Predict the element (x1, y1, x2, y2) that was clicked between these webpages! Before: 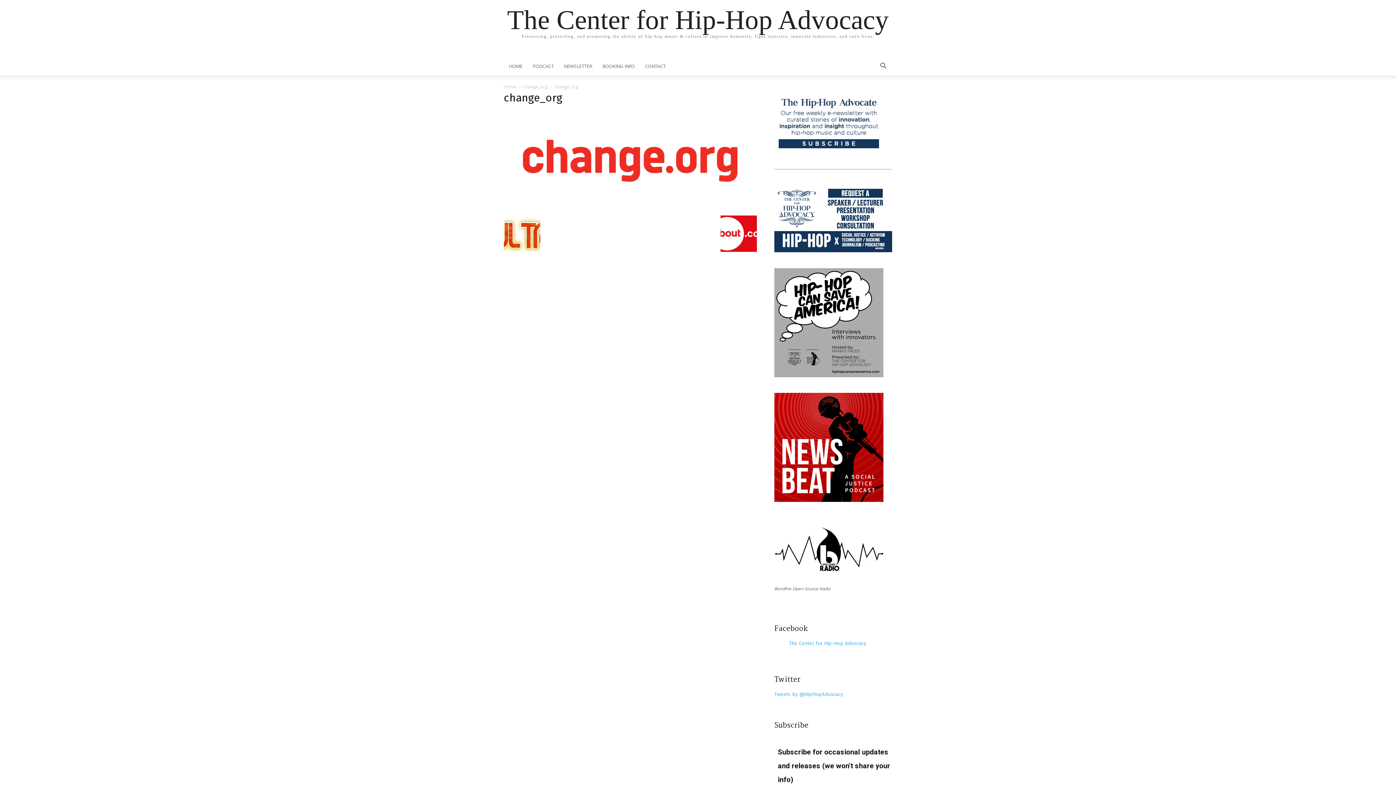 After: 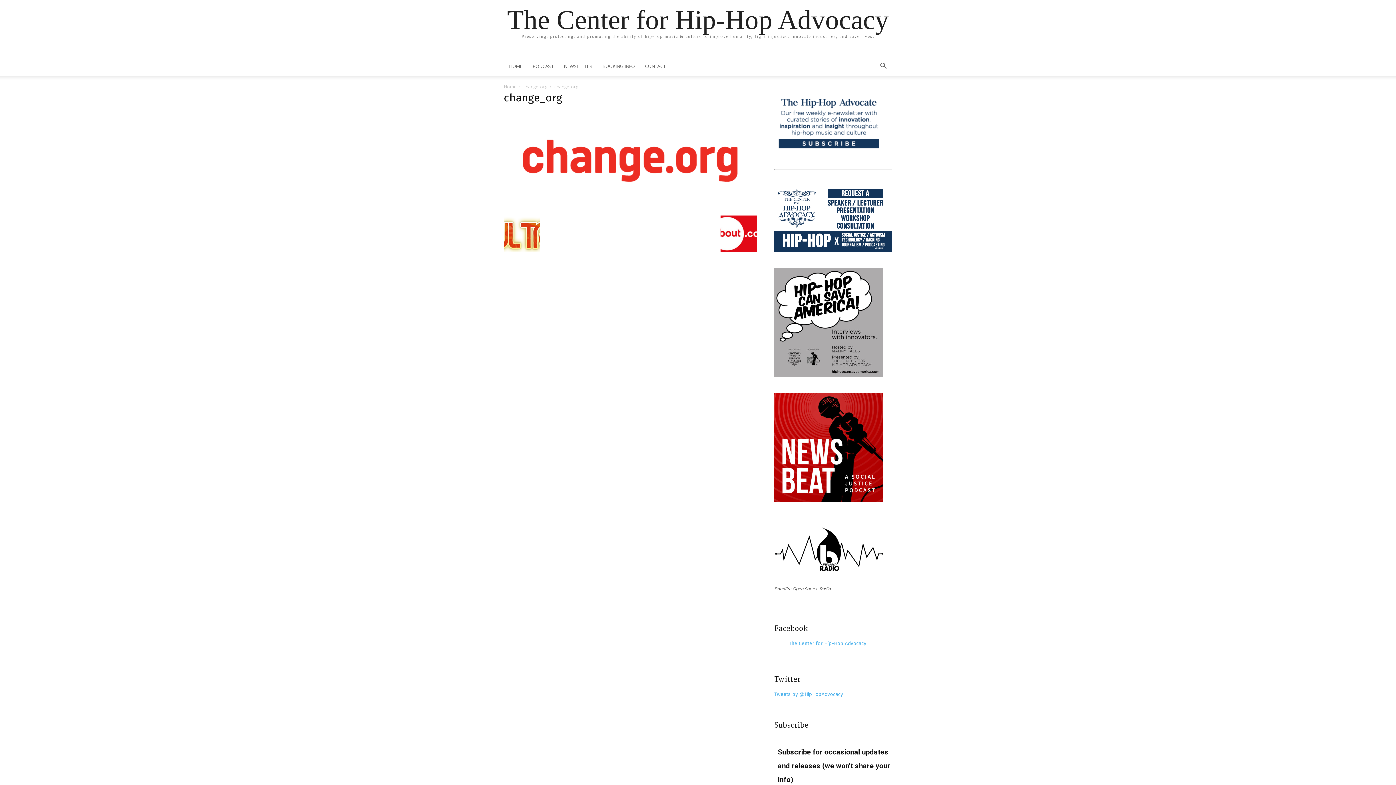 Action: label: BOOKING INFO bbox: (597, 57, 640, 74)